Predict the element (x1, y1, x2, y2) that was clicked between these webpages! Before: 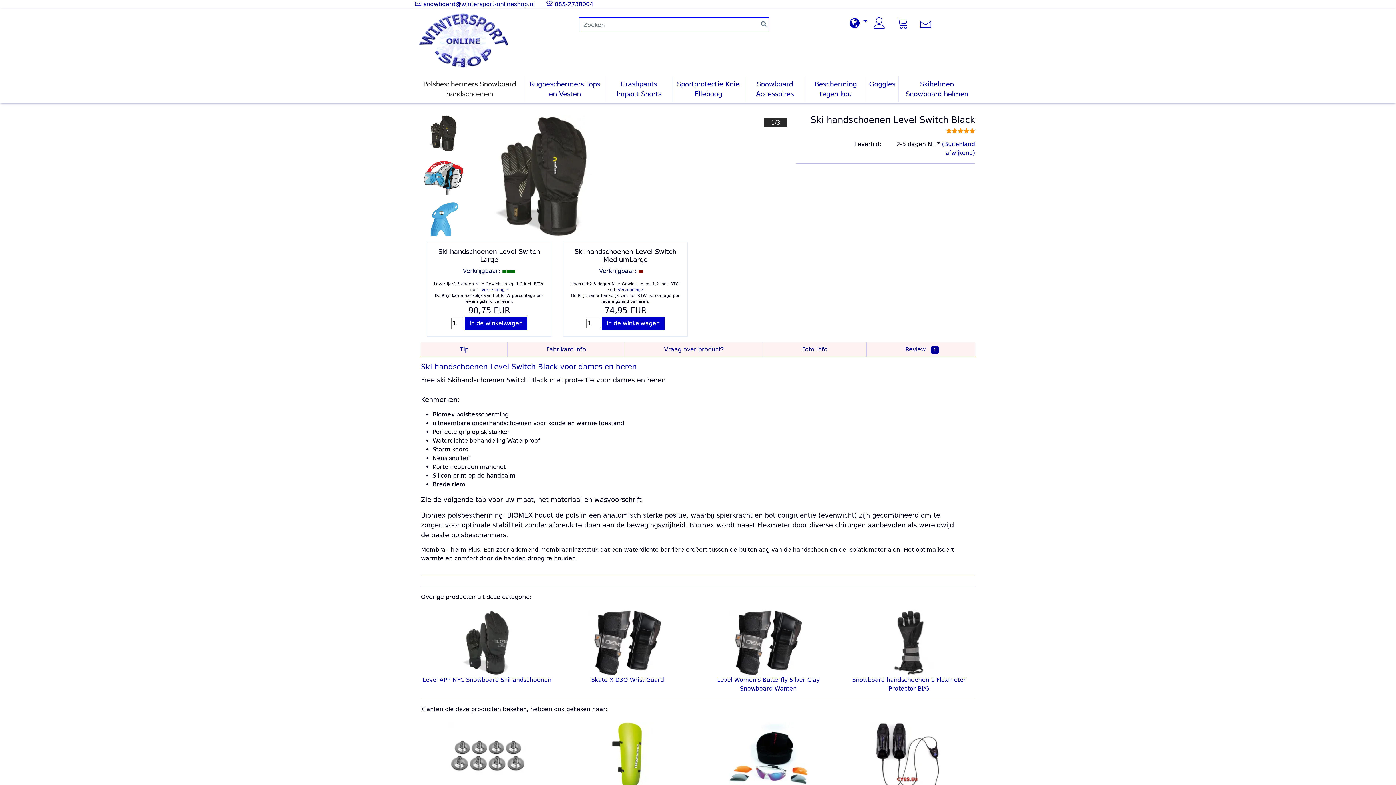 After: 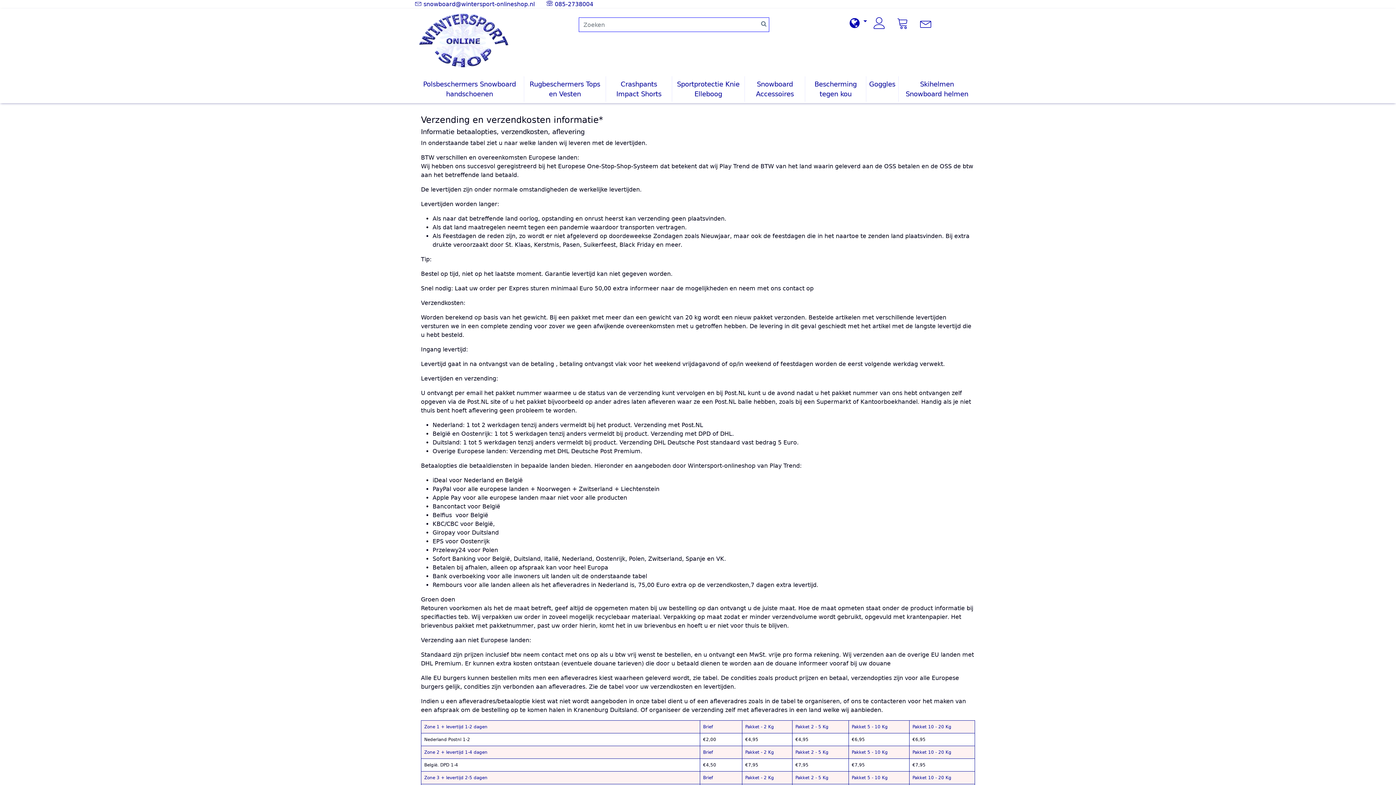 Action: bbox: (618, 287, 644, 292) label: Verzending *